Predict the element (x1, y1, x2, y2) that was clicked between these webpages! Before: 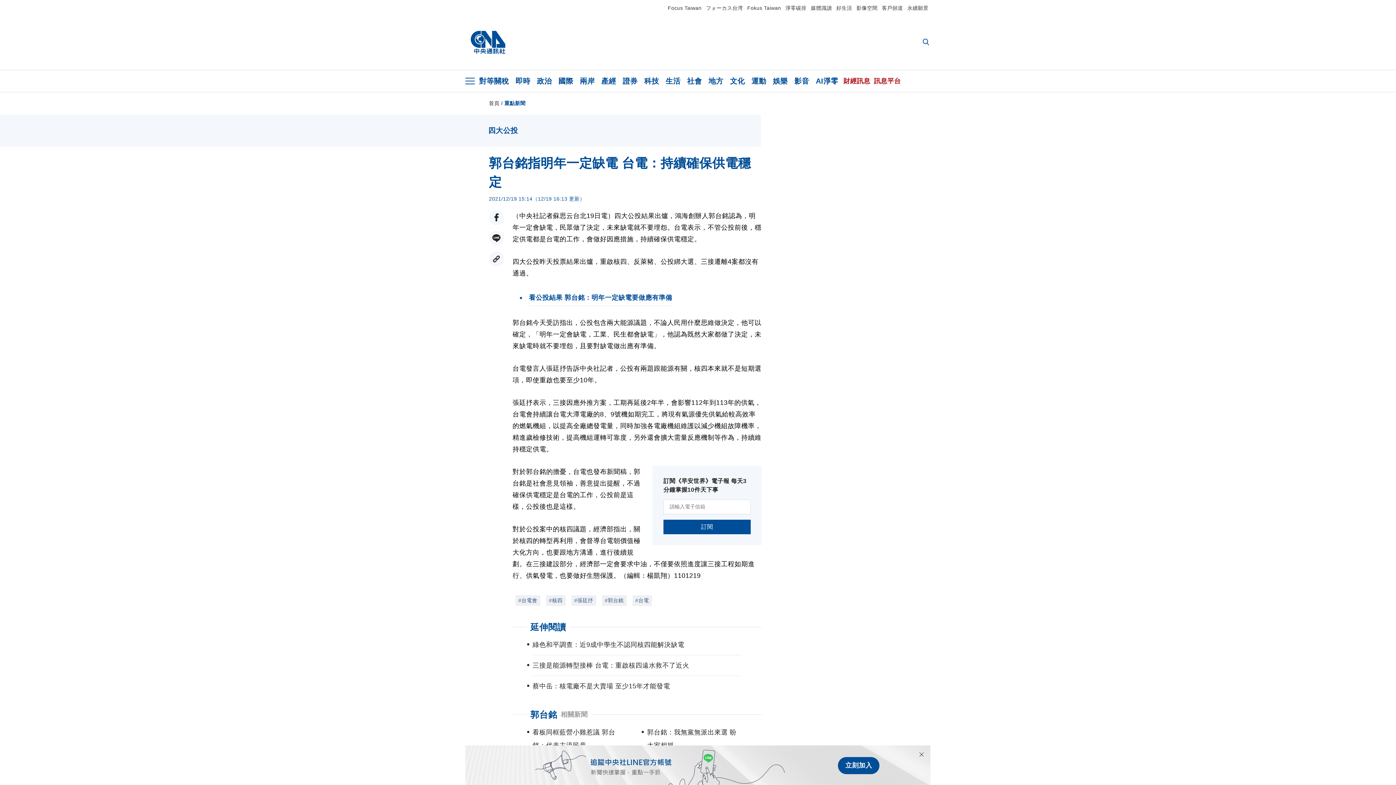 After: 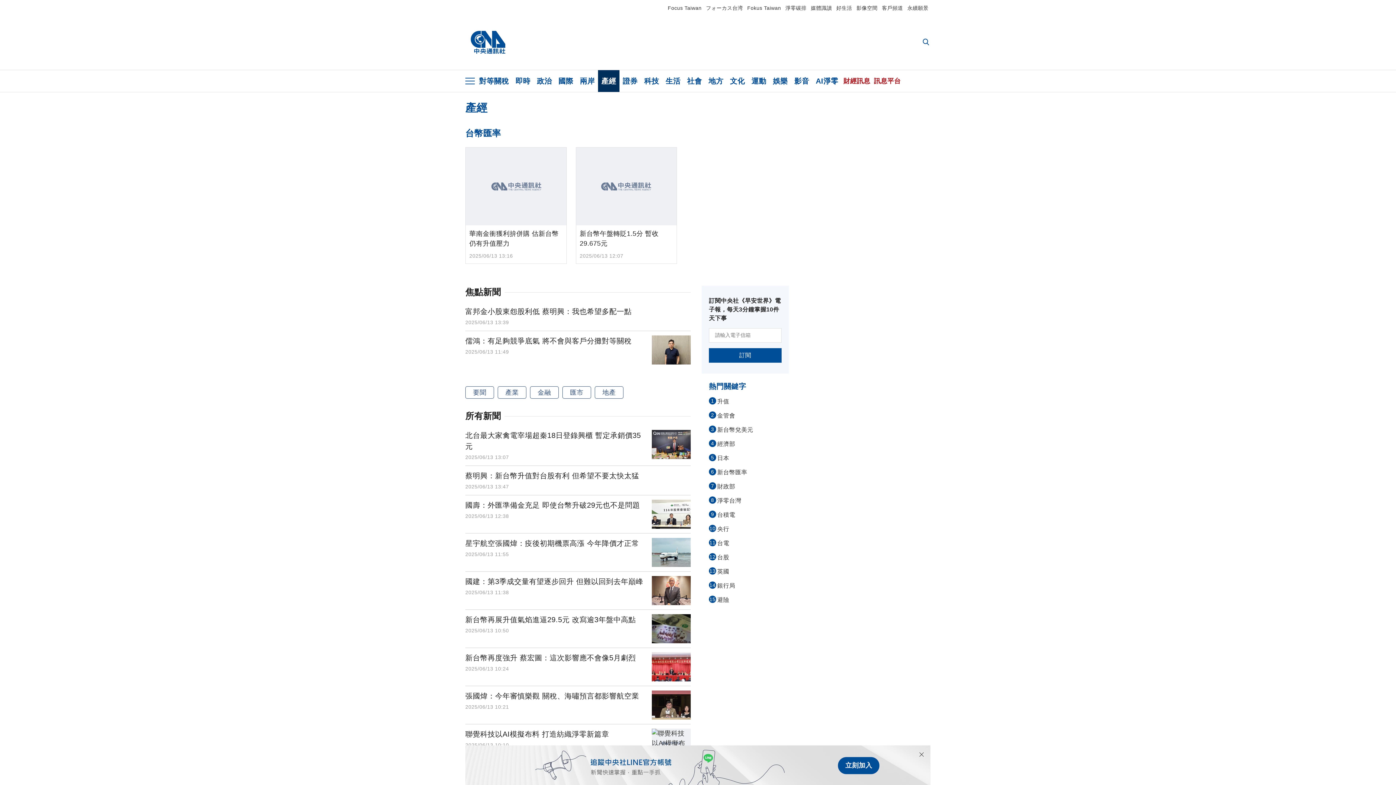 Action: label: 產經 bbox: (598, 70, 619, 92)